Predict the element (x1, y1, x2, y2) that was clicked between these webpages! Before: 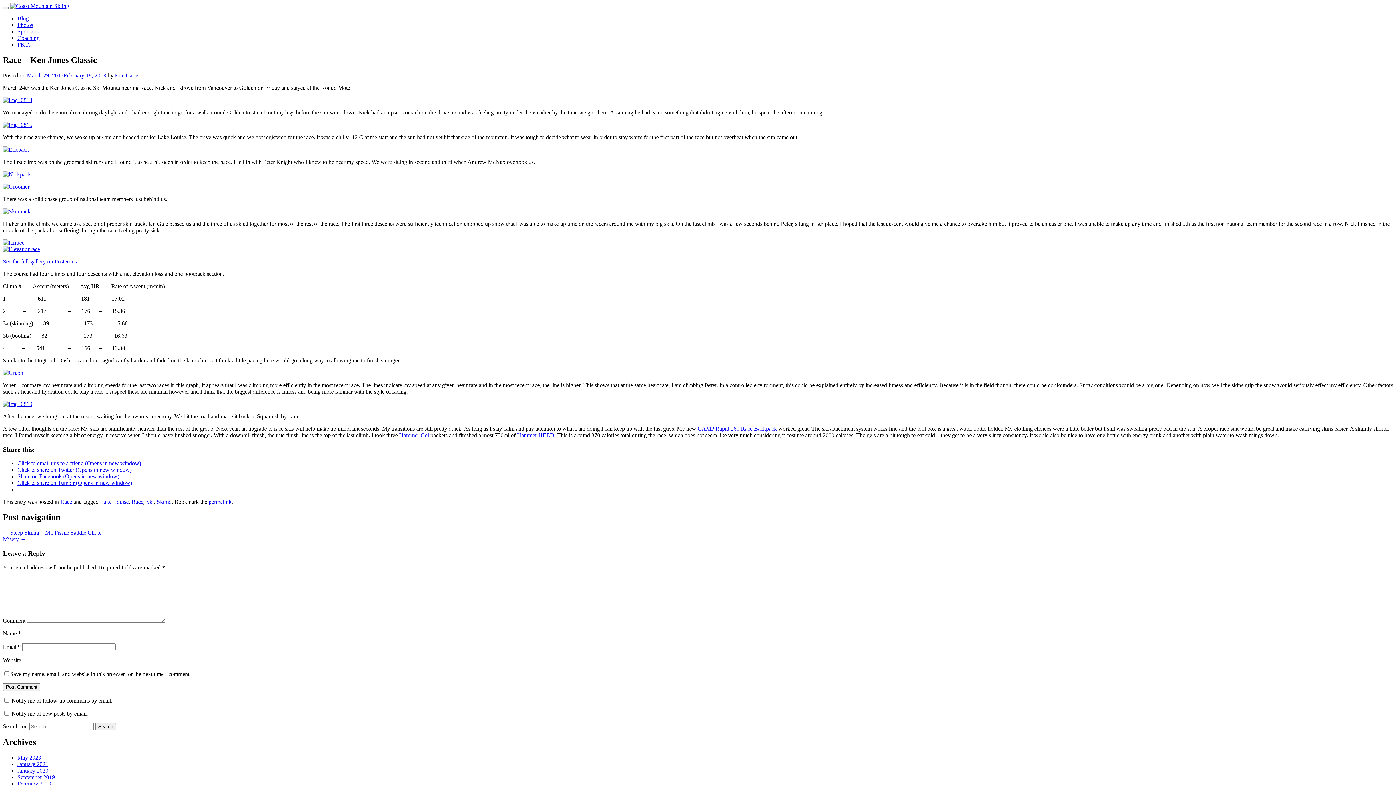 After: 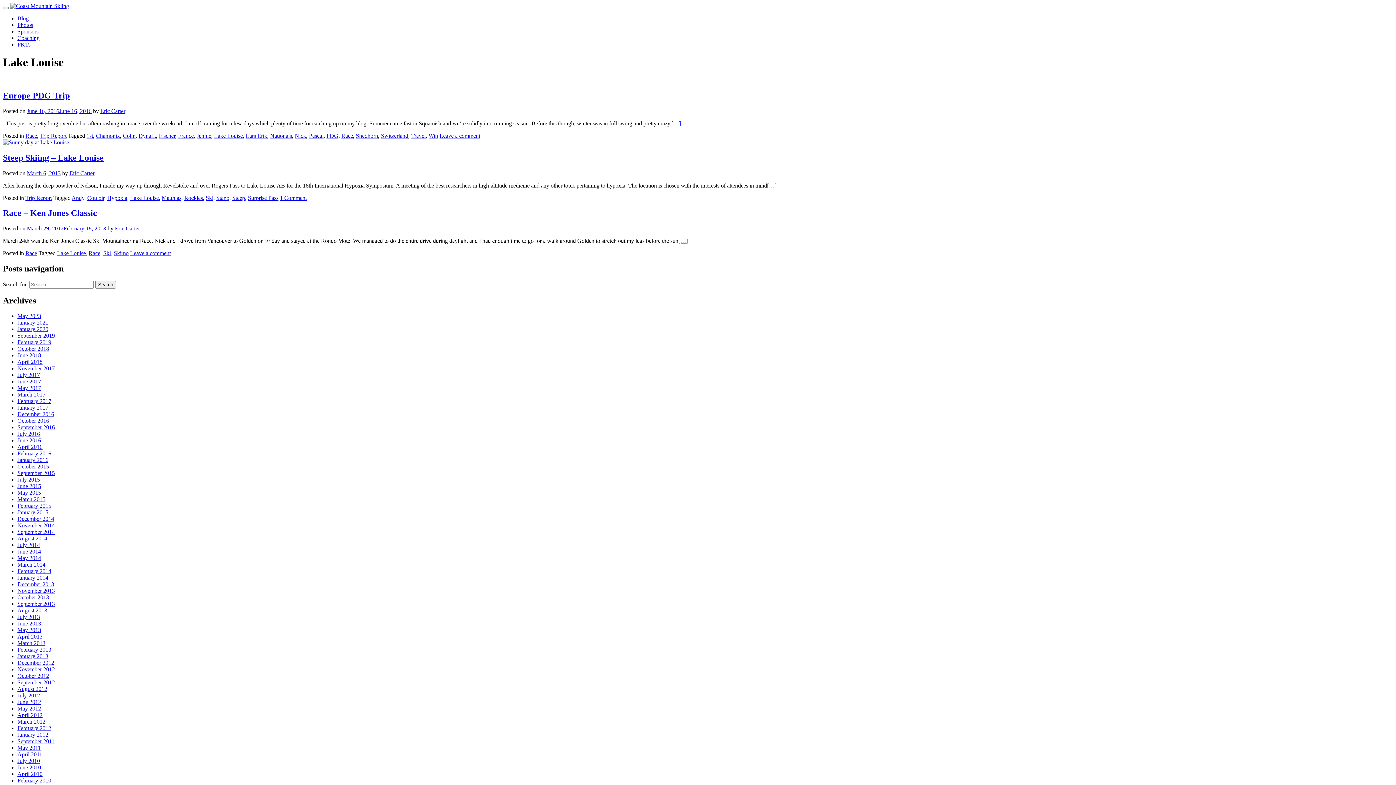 Action: bbox: (100, 499, 128, 505) label: Lake Louise